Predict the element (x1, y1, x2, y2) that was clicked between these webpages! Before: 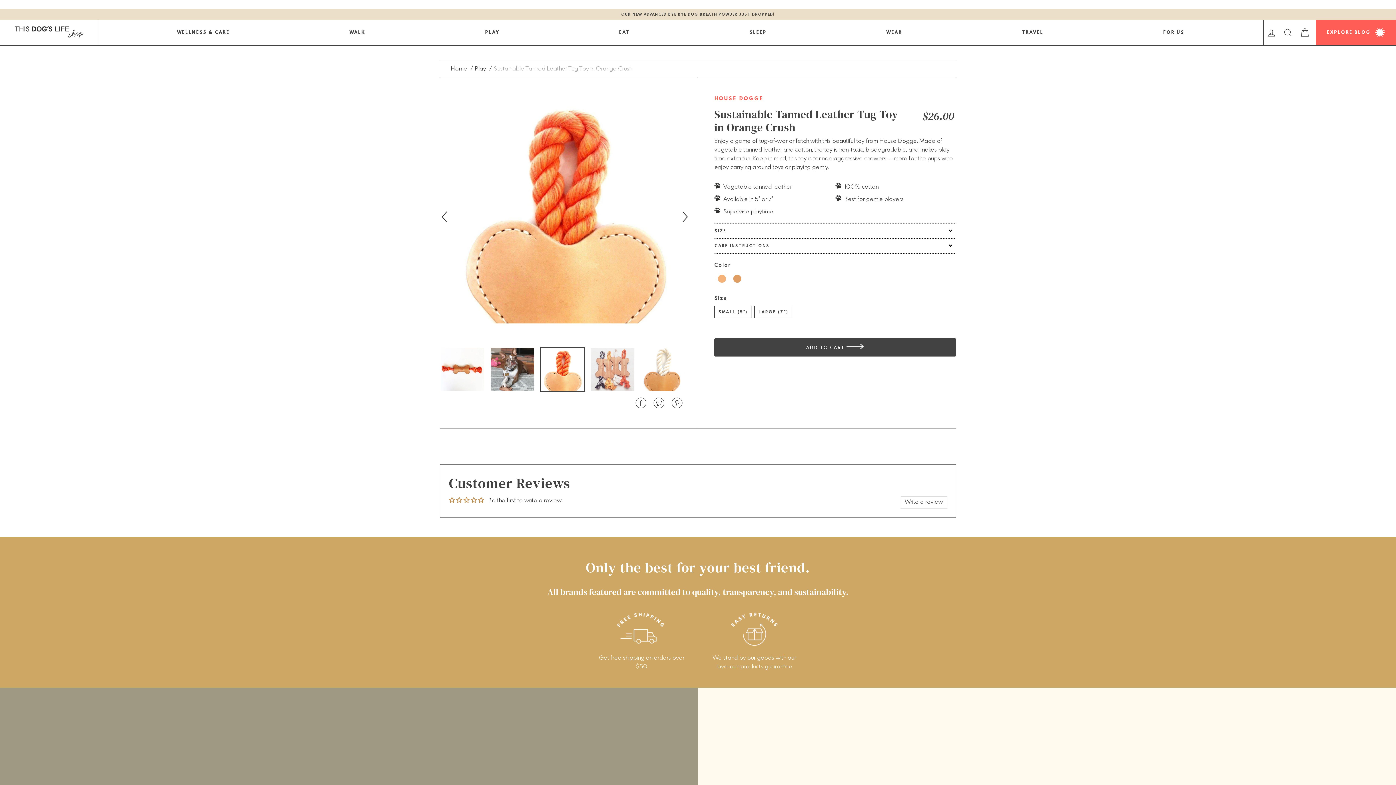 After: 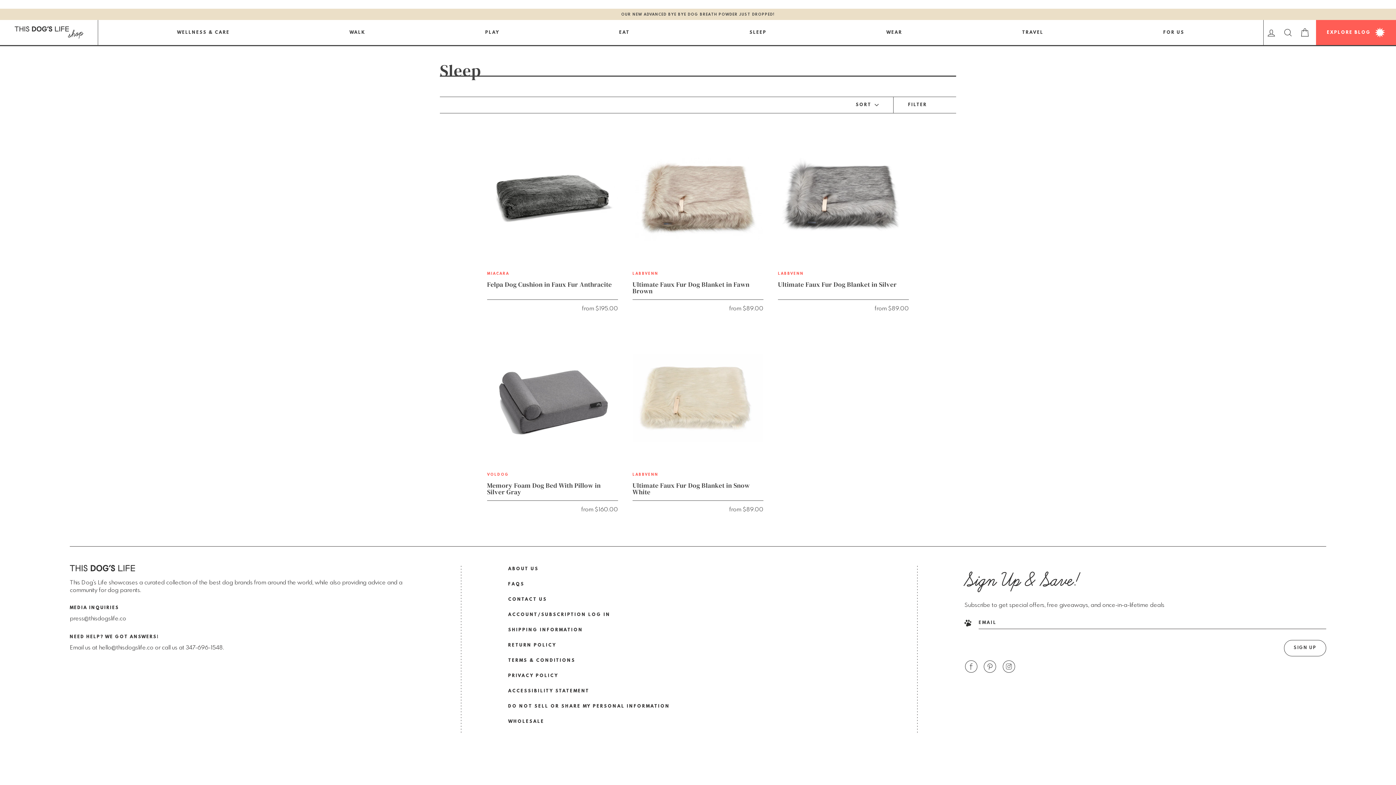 Action: bbox: (740, 20, 775, 45) label: SLEEP